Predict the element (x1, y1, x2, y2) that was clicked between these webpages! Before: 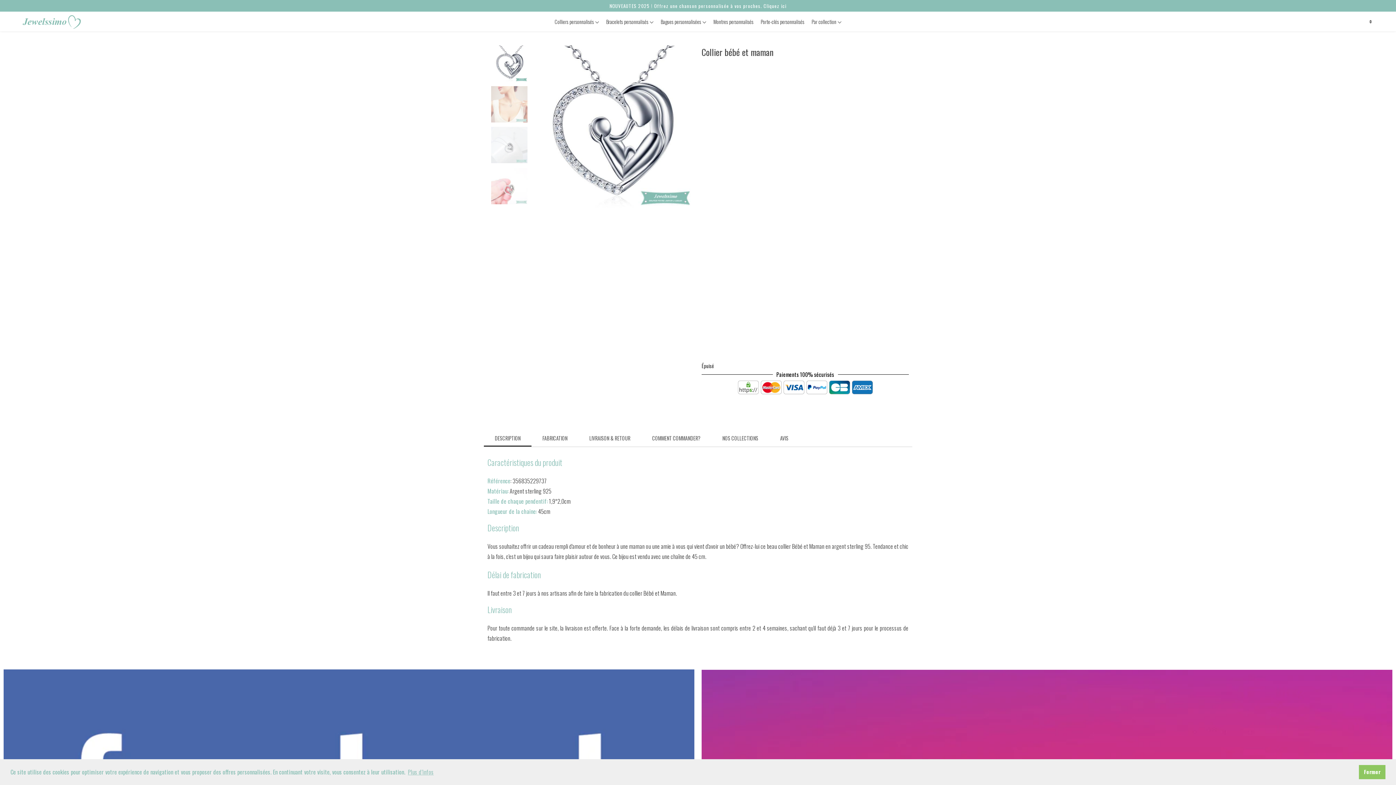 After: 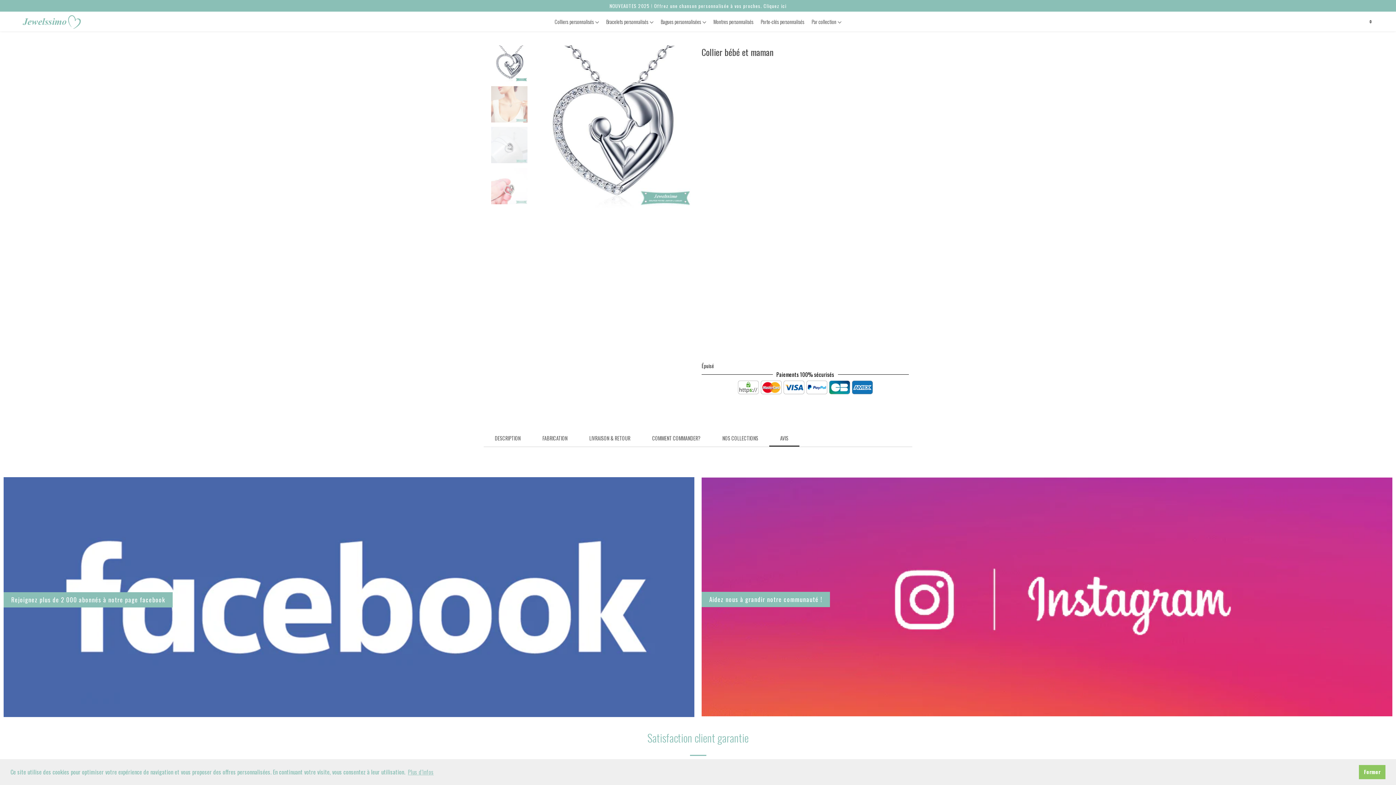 Action: bbox: (769, 429, 799, 445) label: AVIS